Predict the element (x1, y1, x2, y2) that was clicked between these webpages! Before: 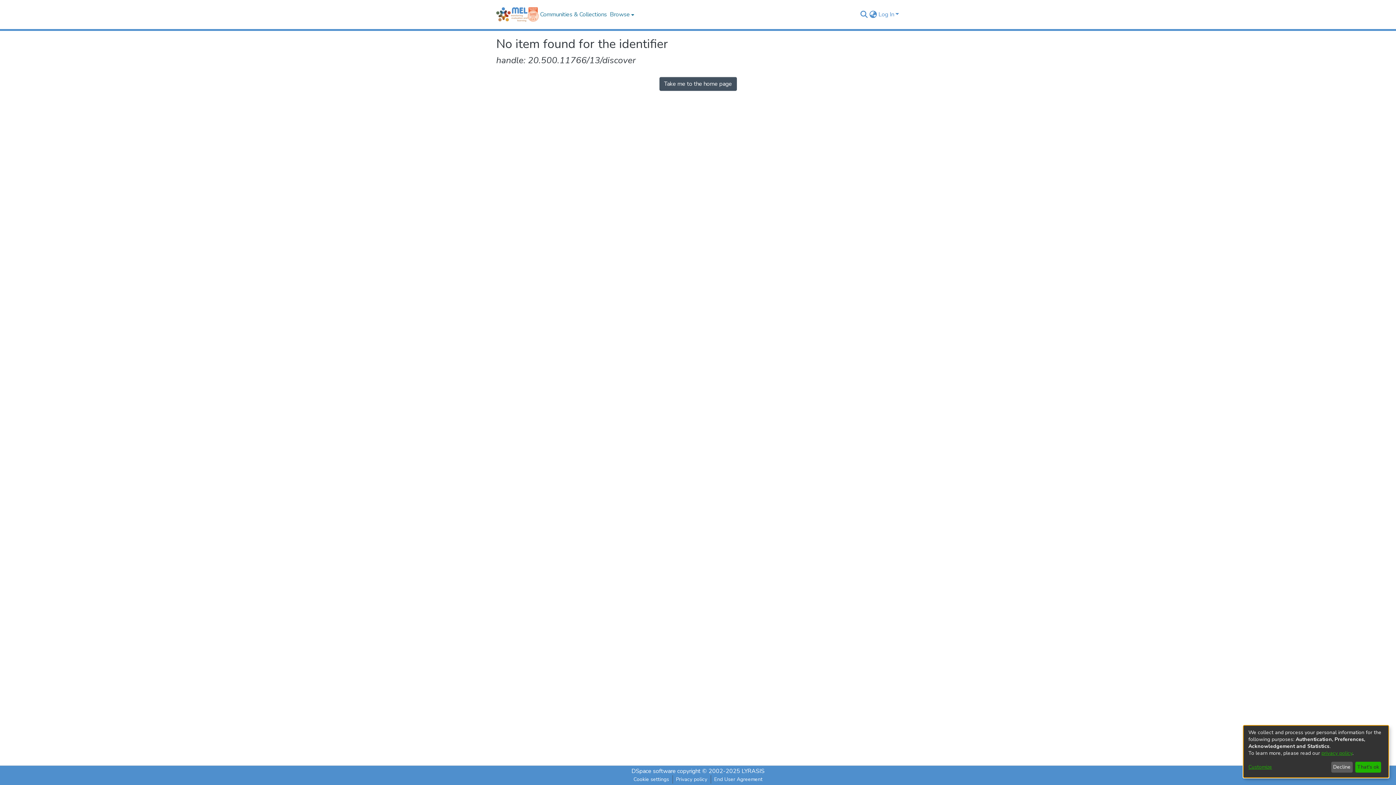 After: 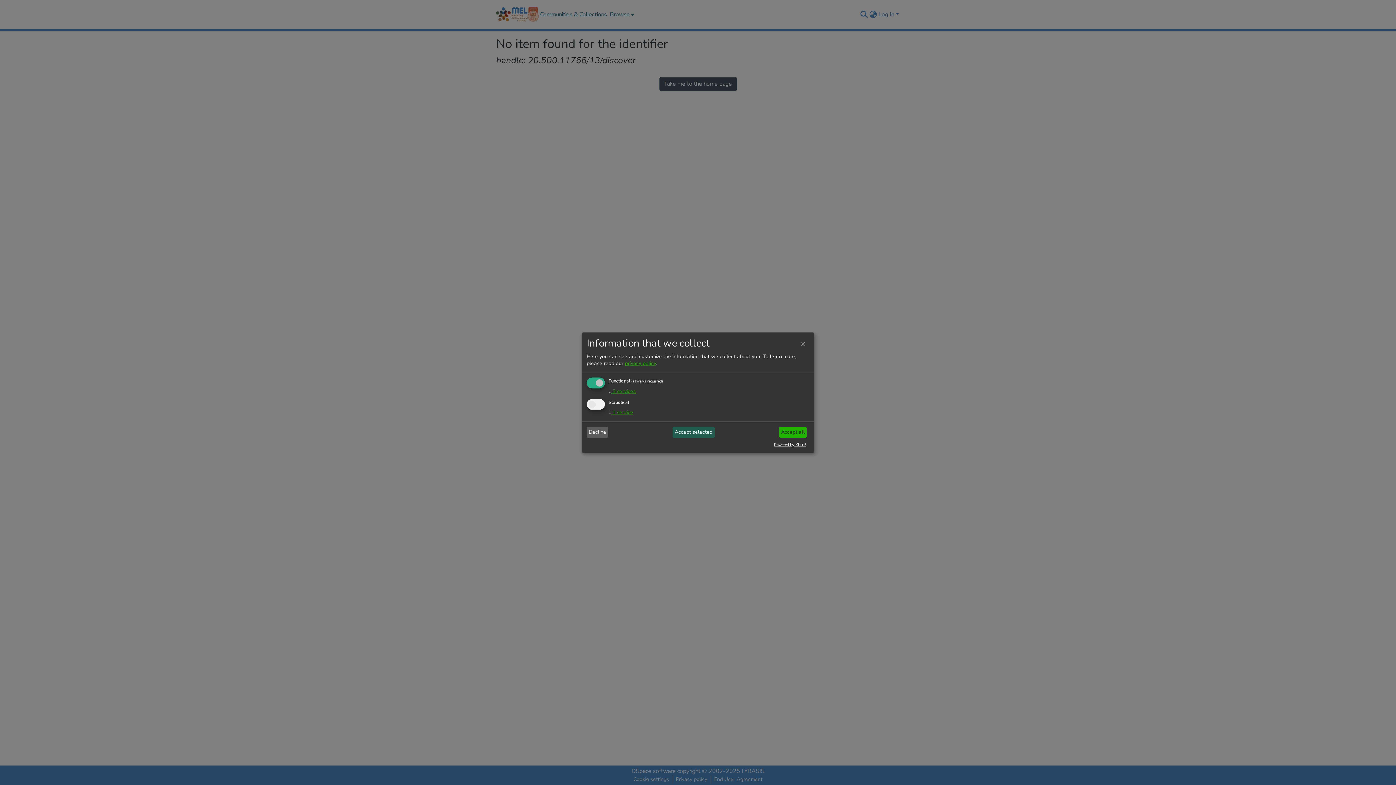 Action: bbox: (1248, 764, 1328, 771) label: Customize